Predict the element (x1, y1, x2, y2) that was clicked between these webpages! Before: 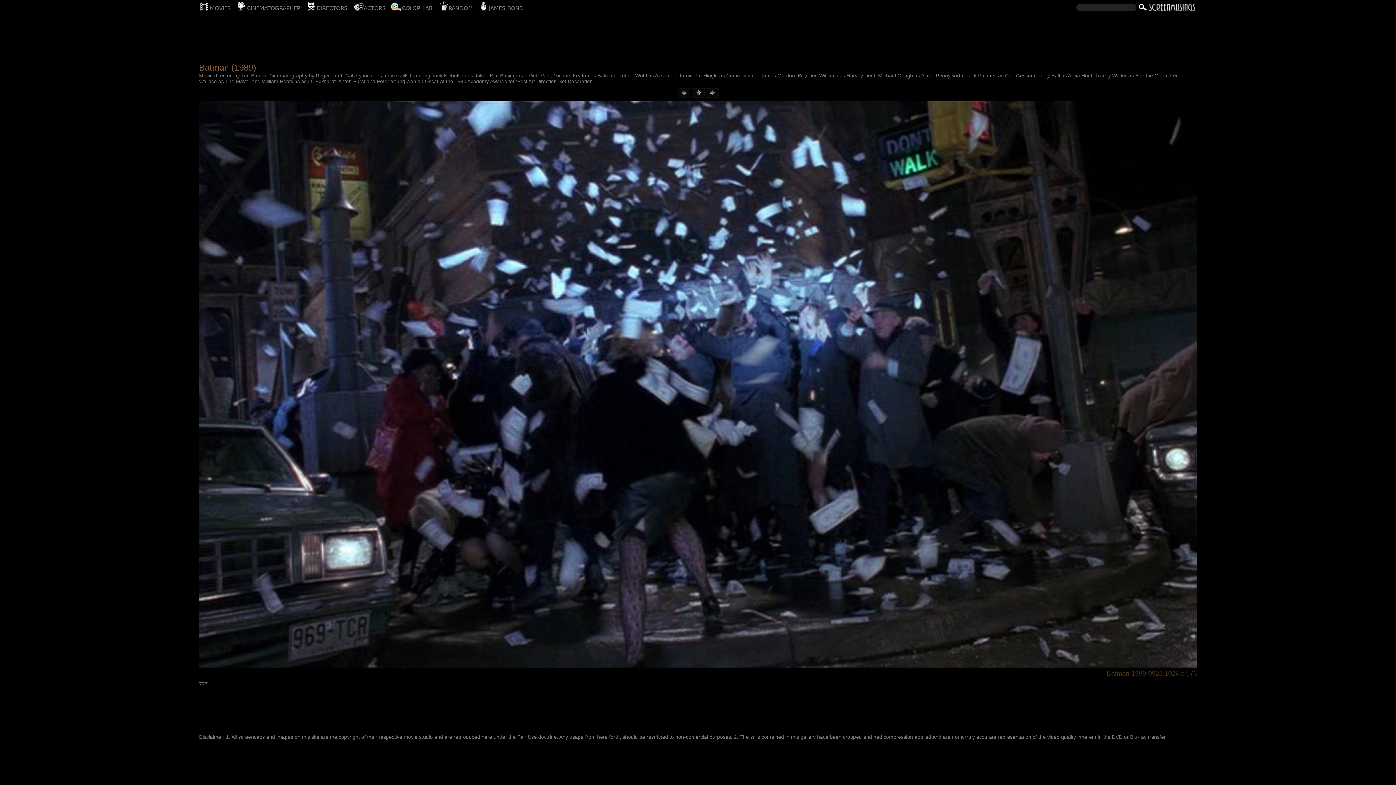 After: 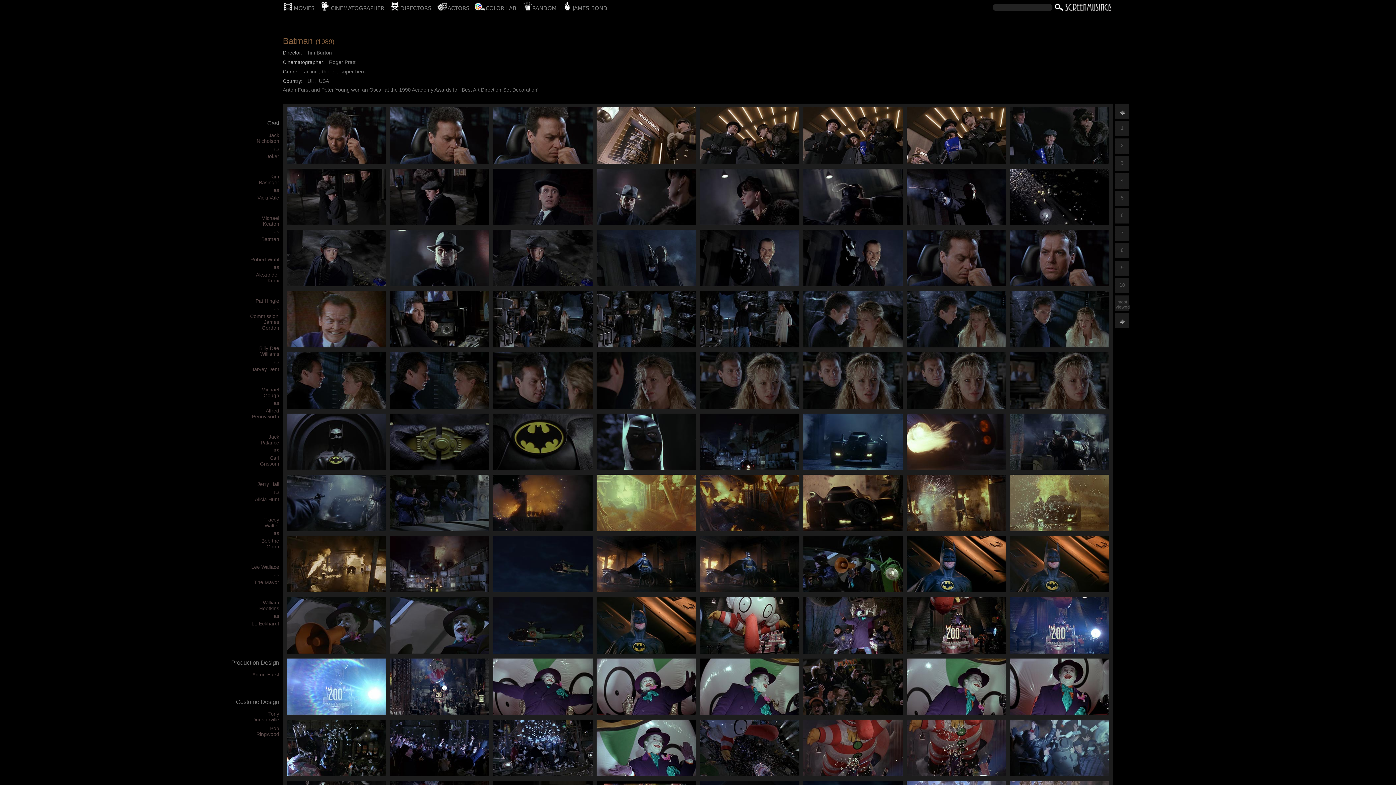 Action: bbox: (691, 88, 704, 97)